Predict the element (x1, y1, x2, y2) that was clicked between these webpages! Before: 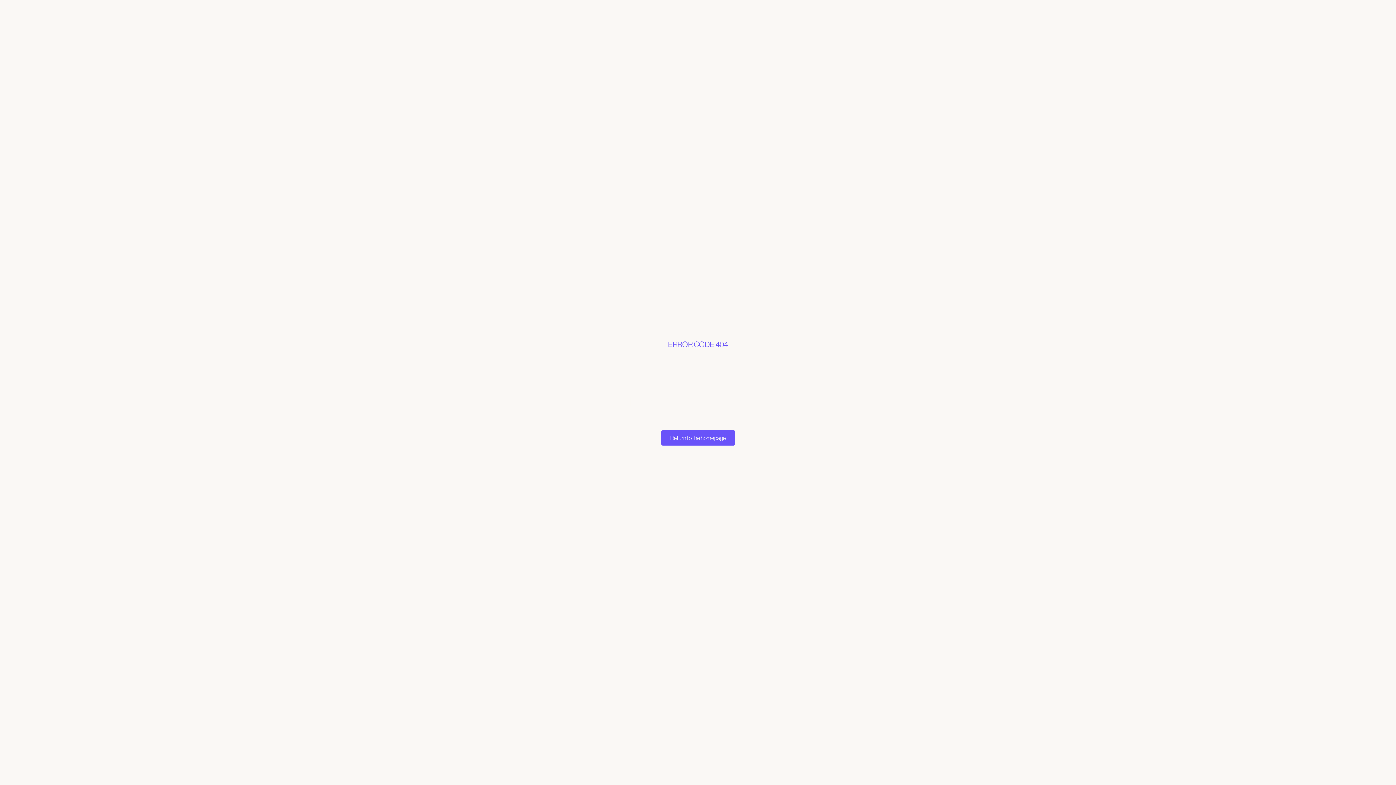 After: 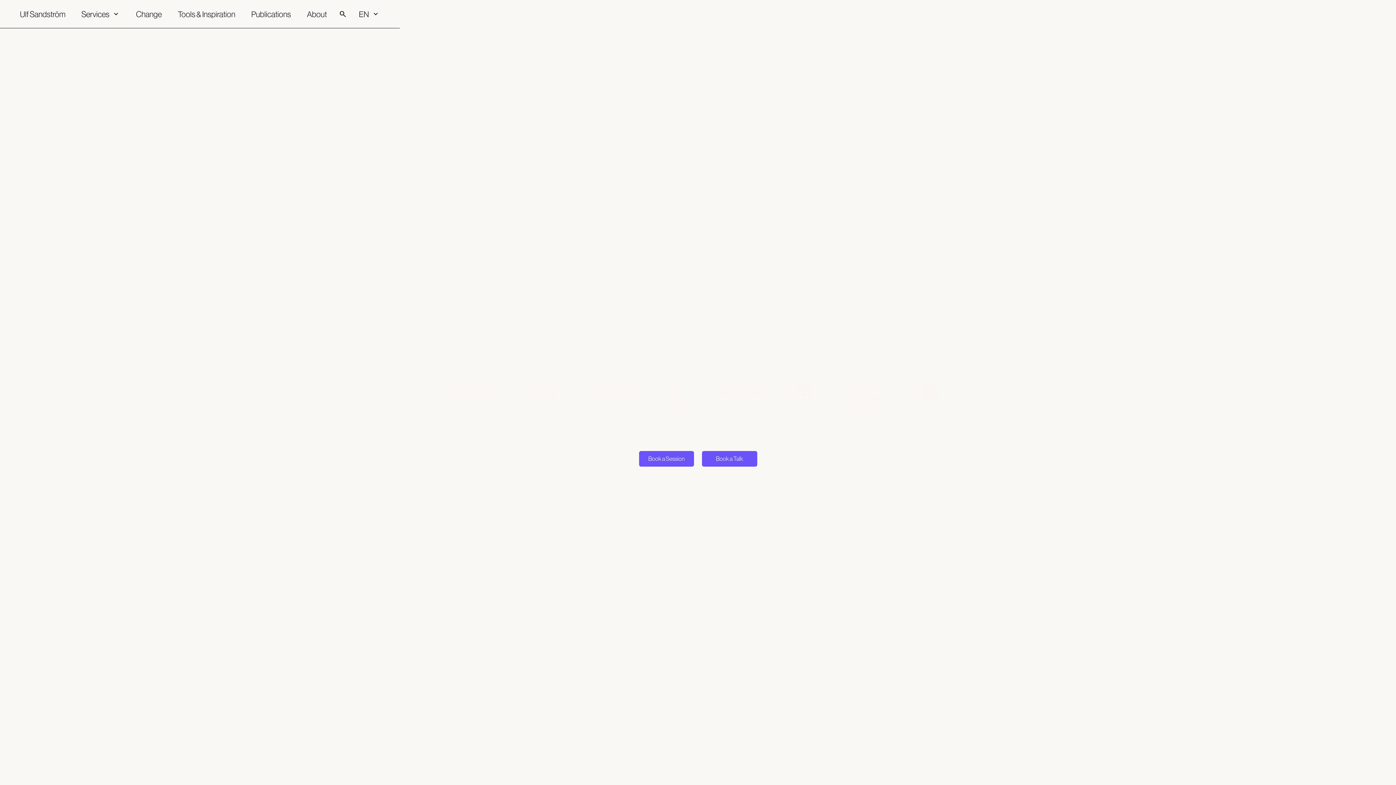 Action: label: Return to the homepage bbox: (661, 430, 735, 445)